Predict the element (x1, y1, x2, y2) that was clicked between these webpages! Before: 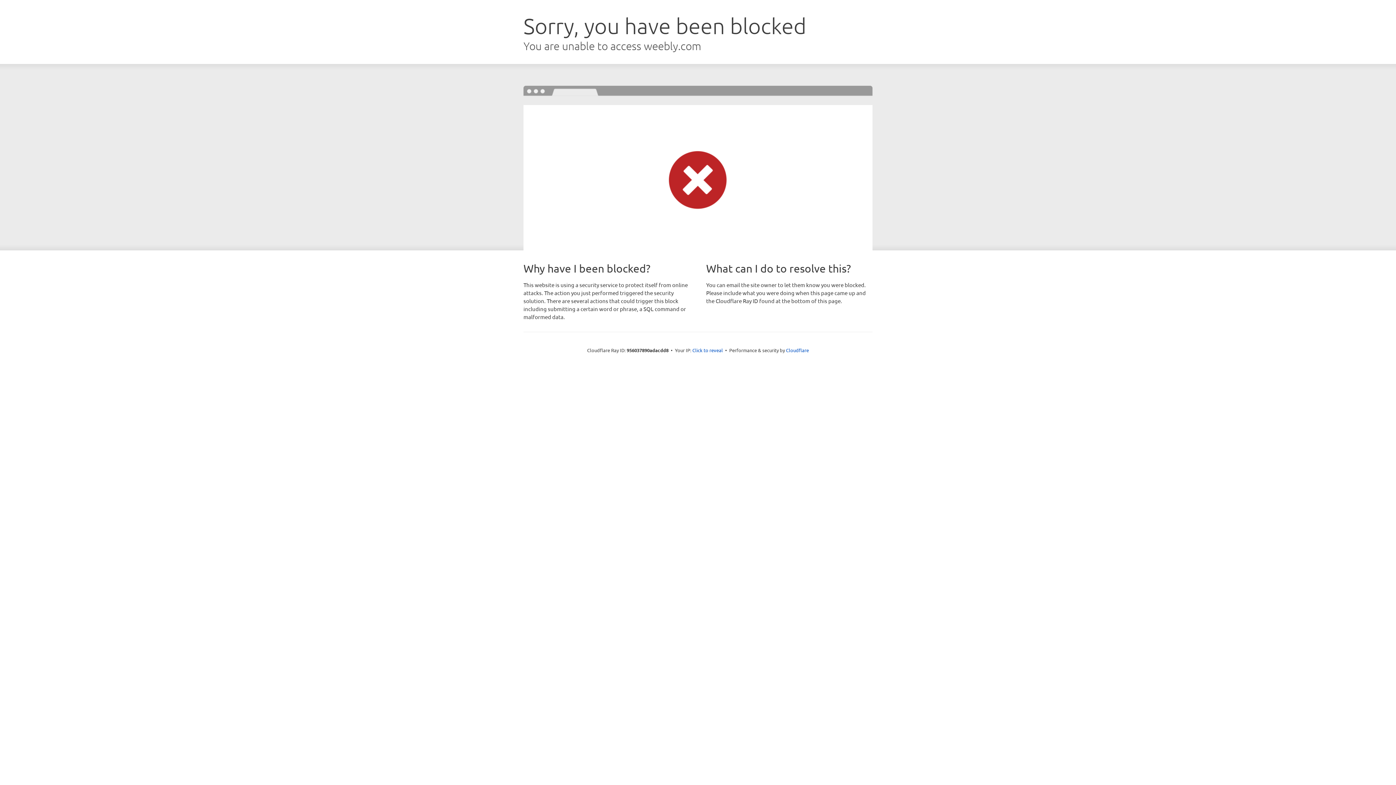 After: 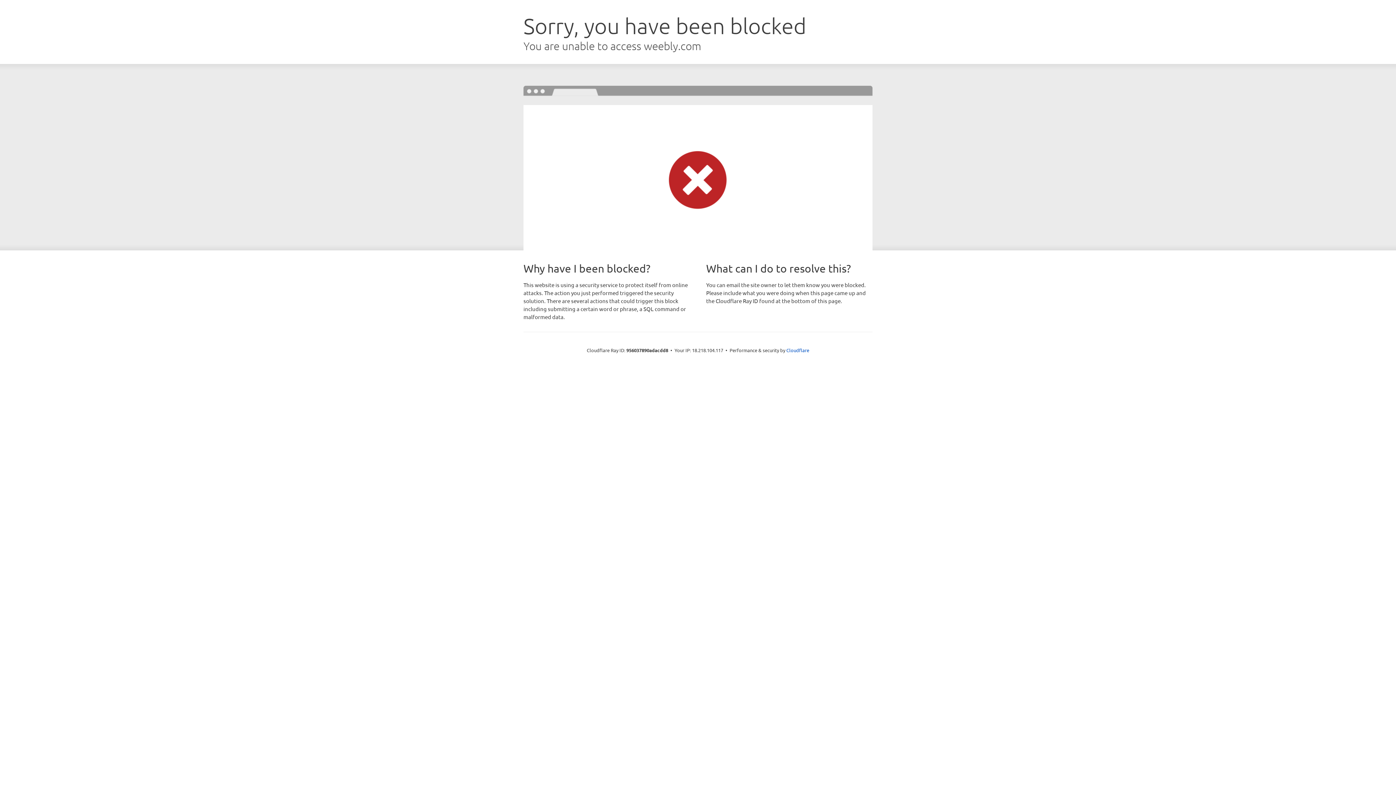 Action: label: Click to reveal bbox: (692, 346, 723, 353)